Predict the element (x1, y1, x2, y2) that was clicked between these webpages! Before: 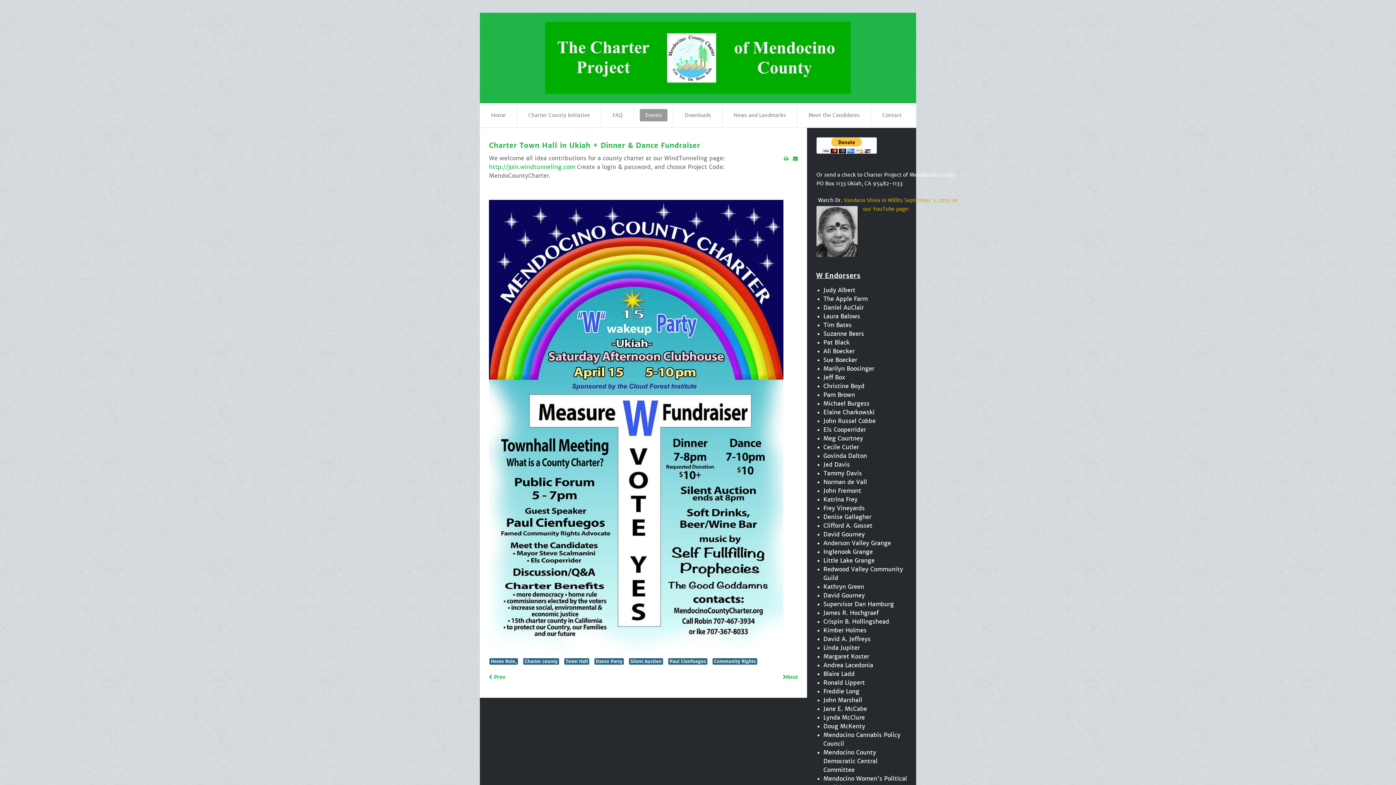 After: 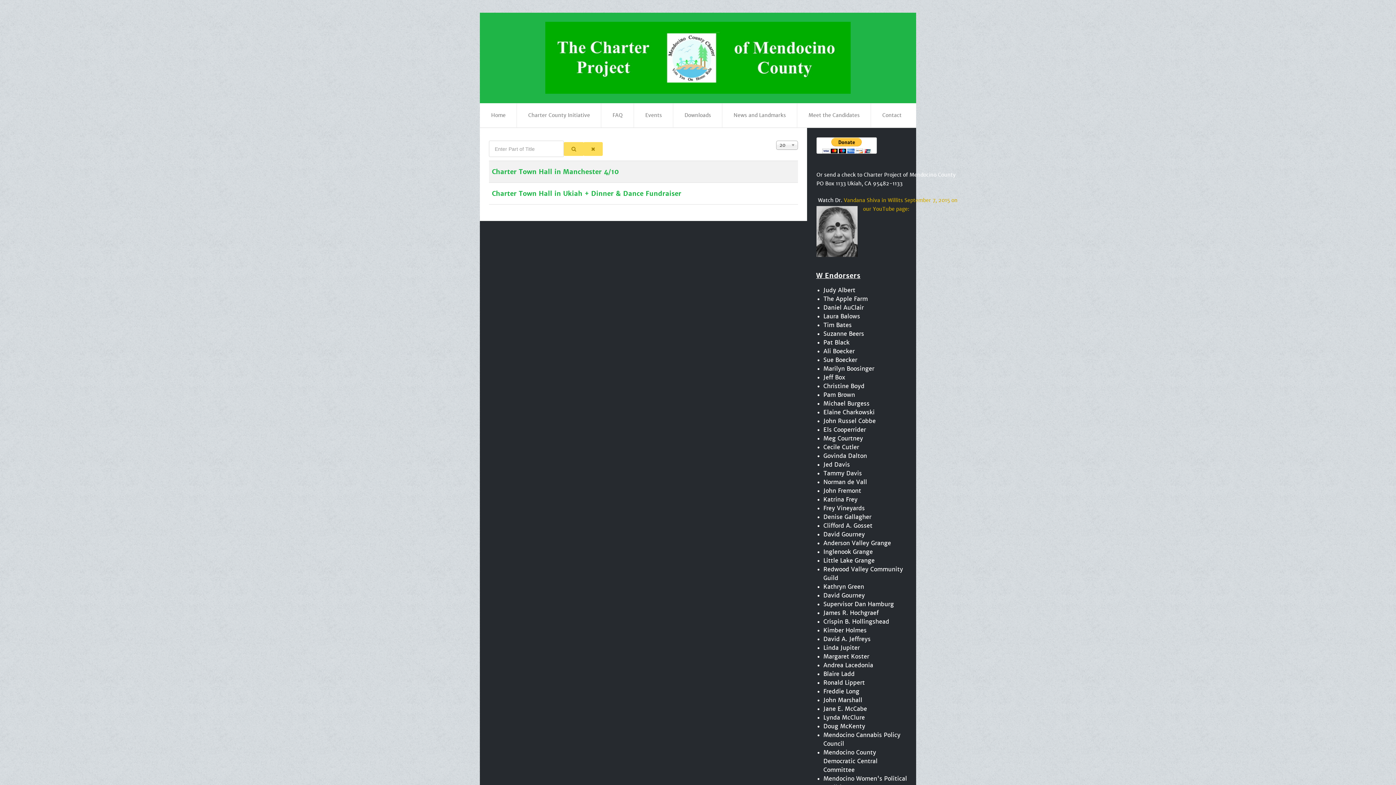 Action: bbox: (629, 658, 663, 665) label: Silent Auction